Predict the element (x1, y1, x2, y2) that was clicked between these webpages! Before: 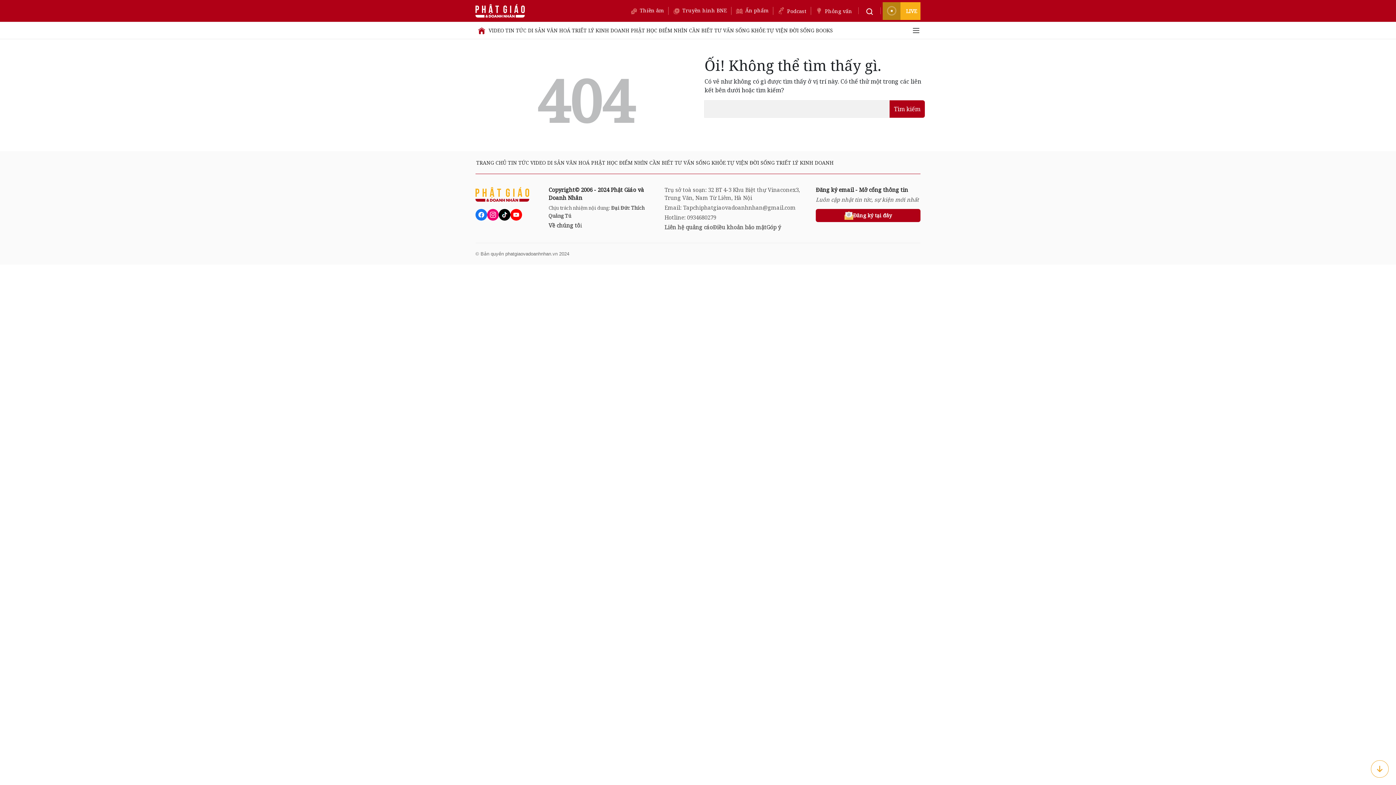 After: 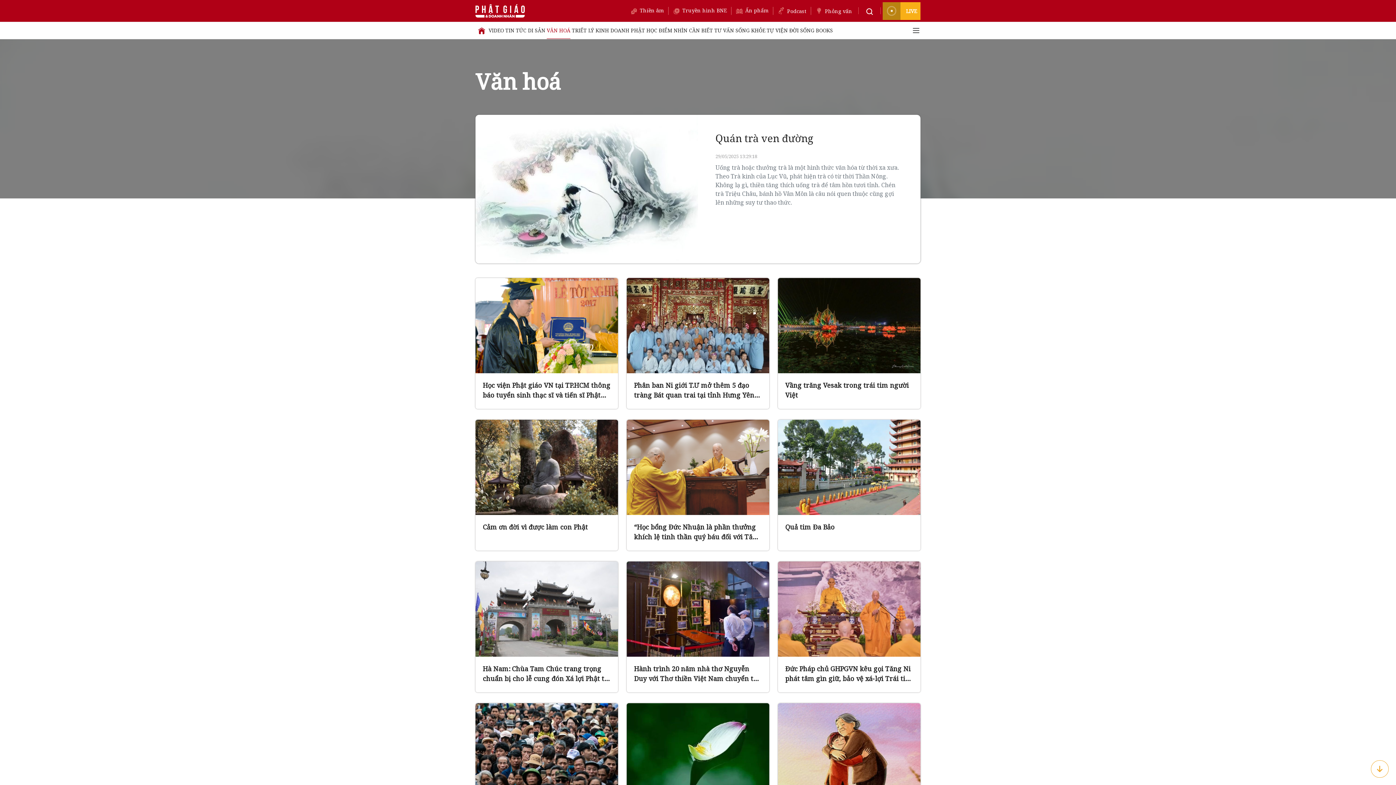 Action: bbox: (566, 159, 589, 166) label: VĂN HOÁ